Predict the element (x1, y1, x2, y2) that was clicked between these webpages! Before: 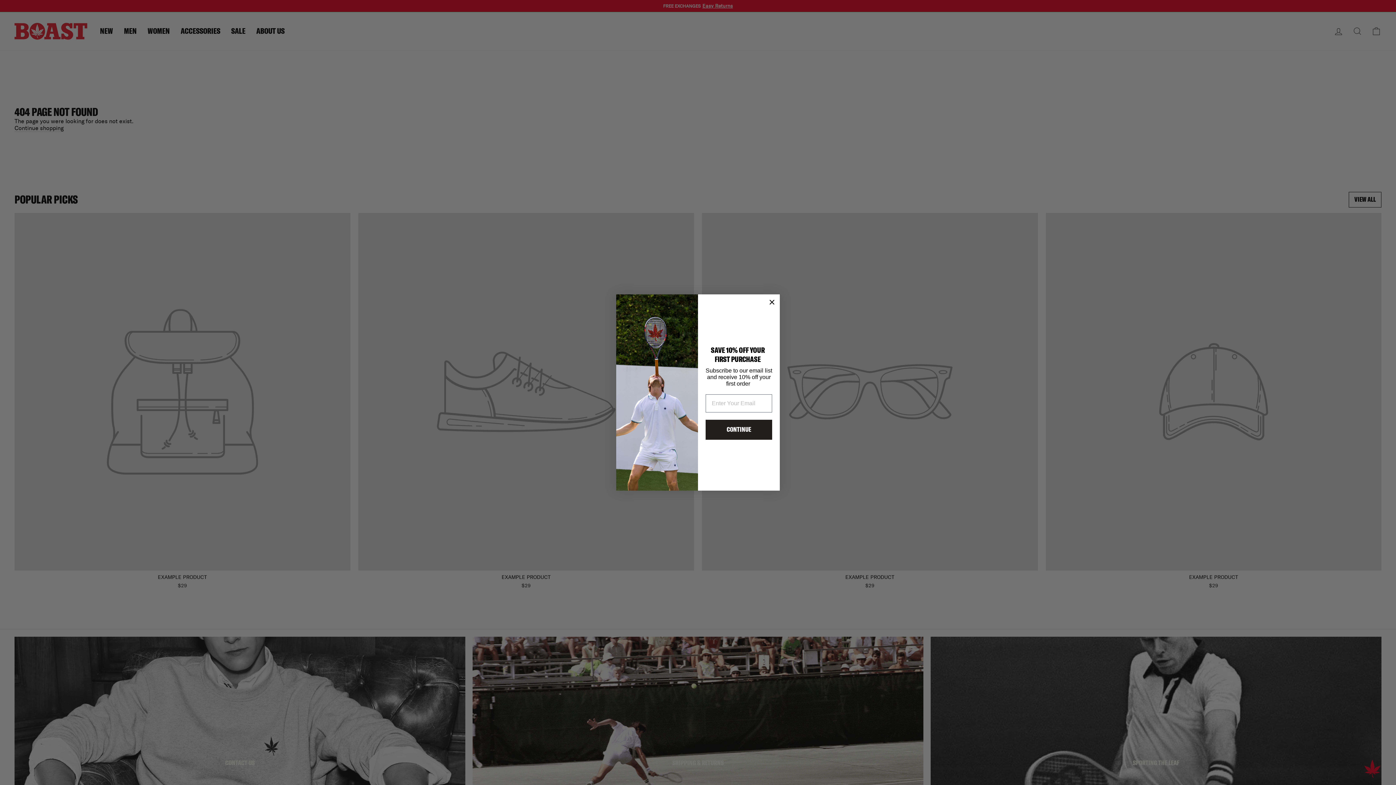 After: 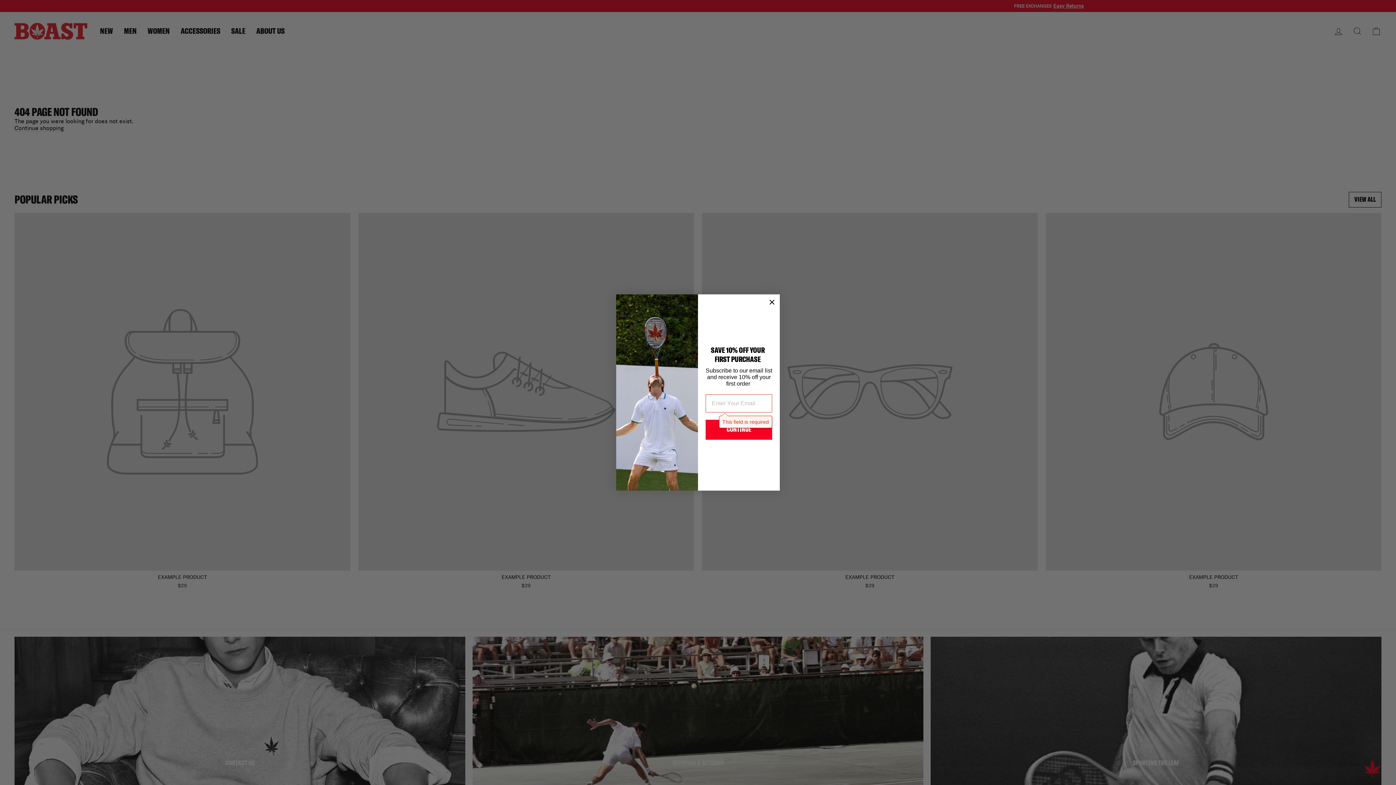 Action: label: CONTINUE bbox: (705, 419, 772, 439)